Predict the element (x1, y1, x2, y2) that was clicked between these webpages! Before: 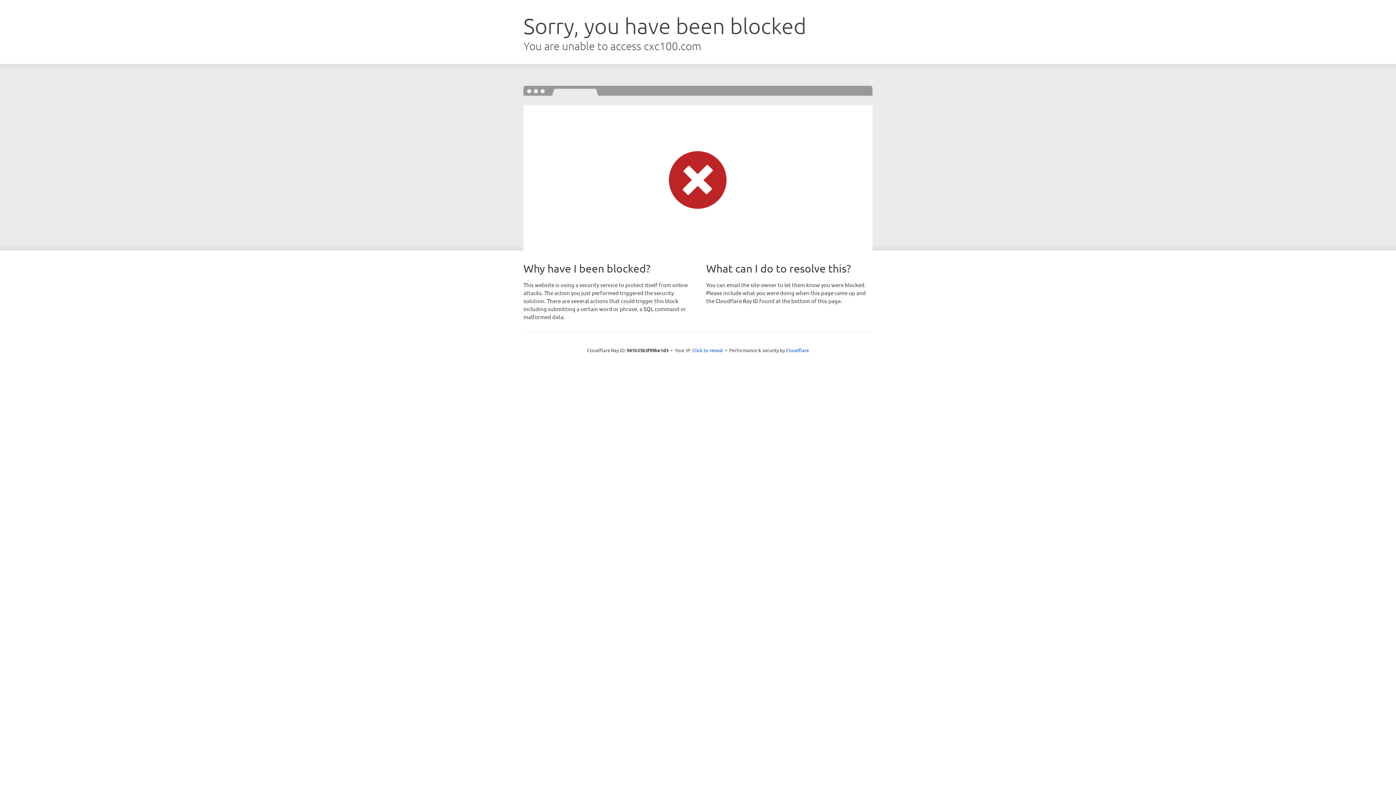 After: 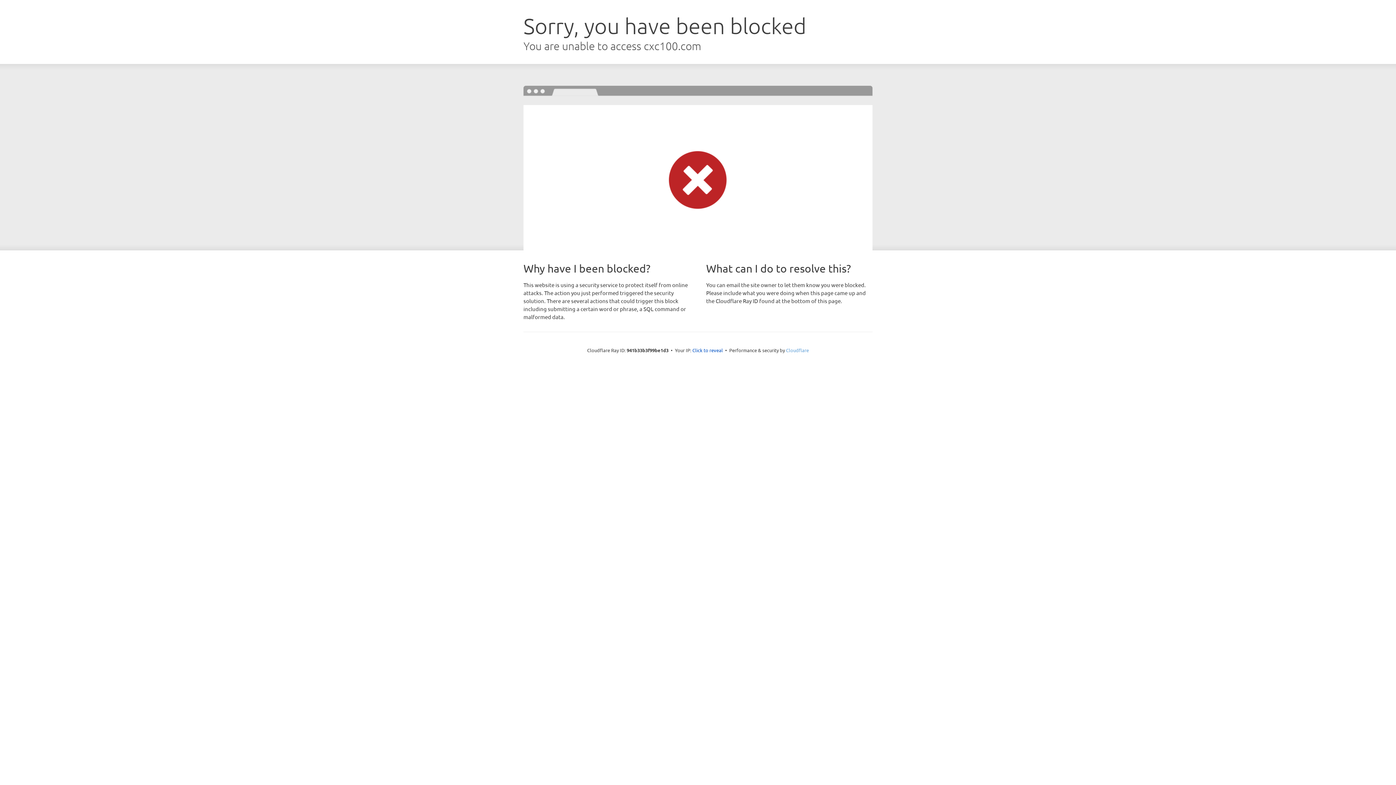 Action: bbox: (786, 347, 809, 353) label: Cloudflare